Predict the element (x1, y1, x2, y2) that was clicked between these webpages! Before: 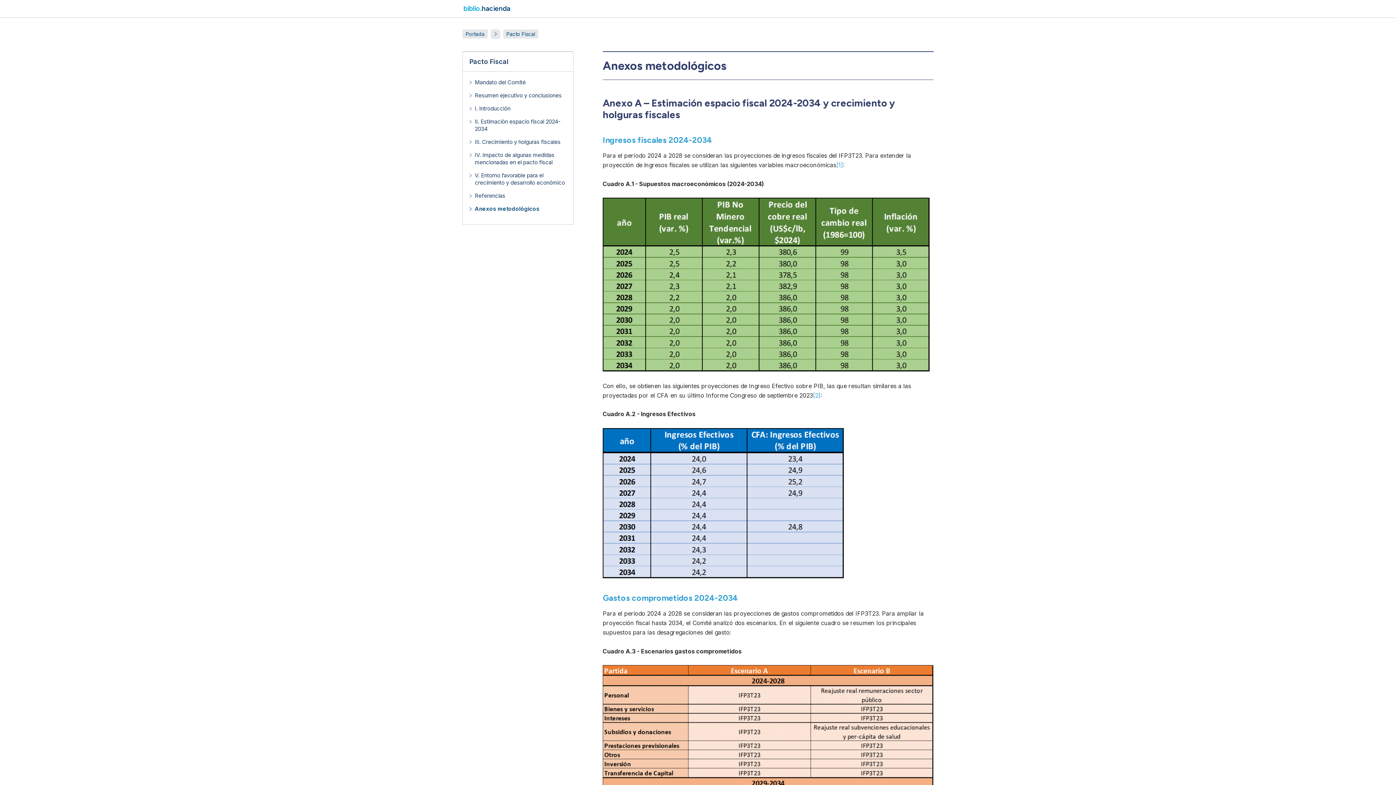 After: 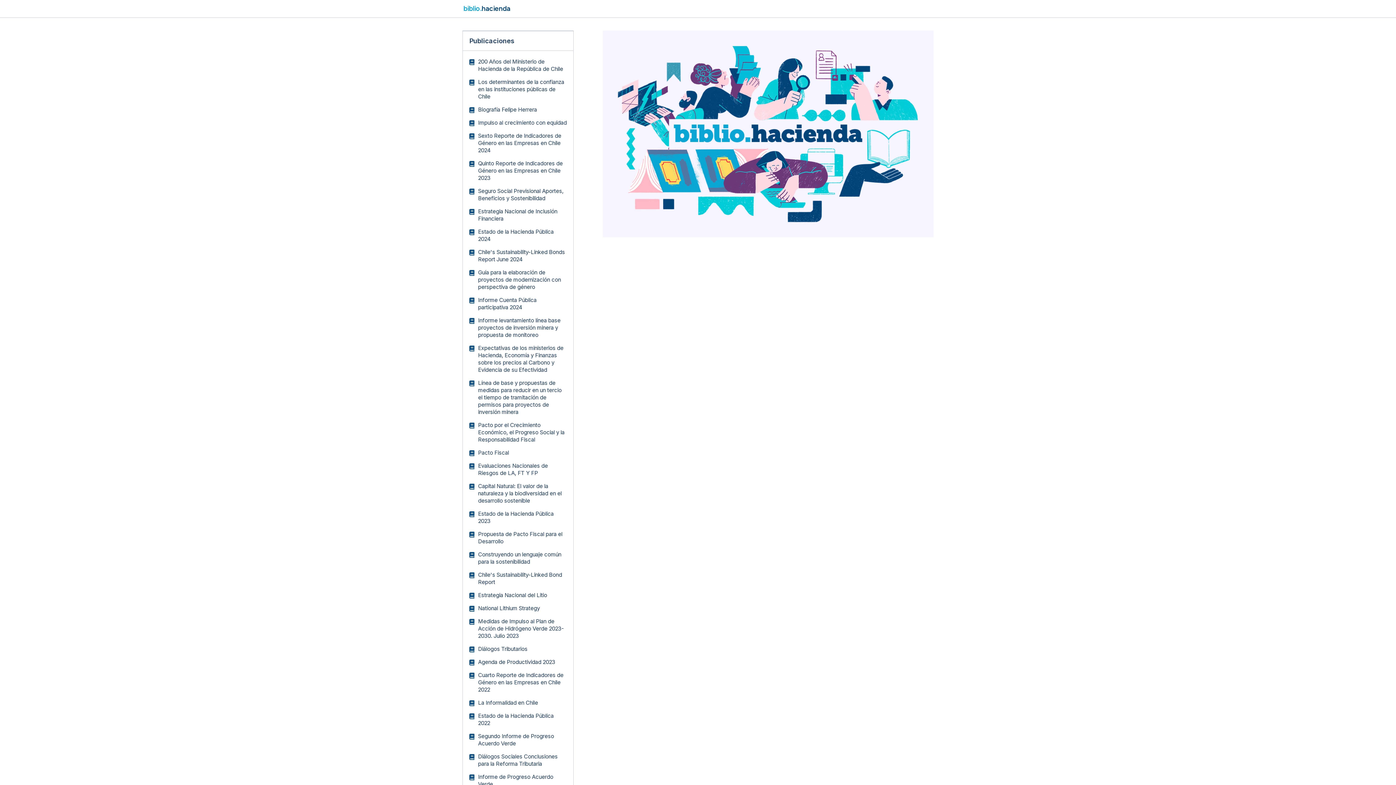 Action: label: biblio.hacienda bbox: (463, 4, 510, 12)